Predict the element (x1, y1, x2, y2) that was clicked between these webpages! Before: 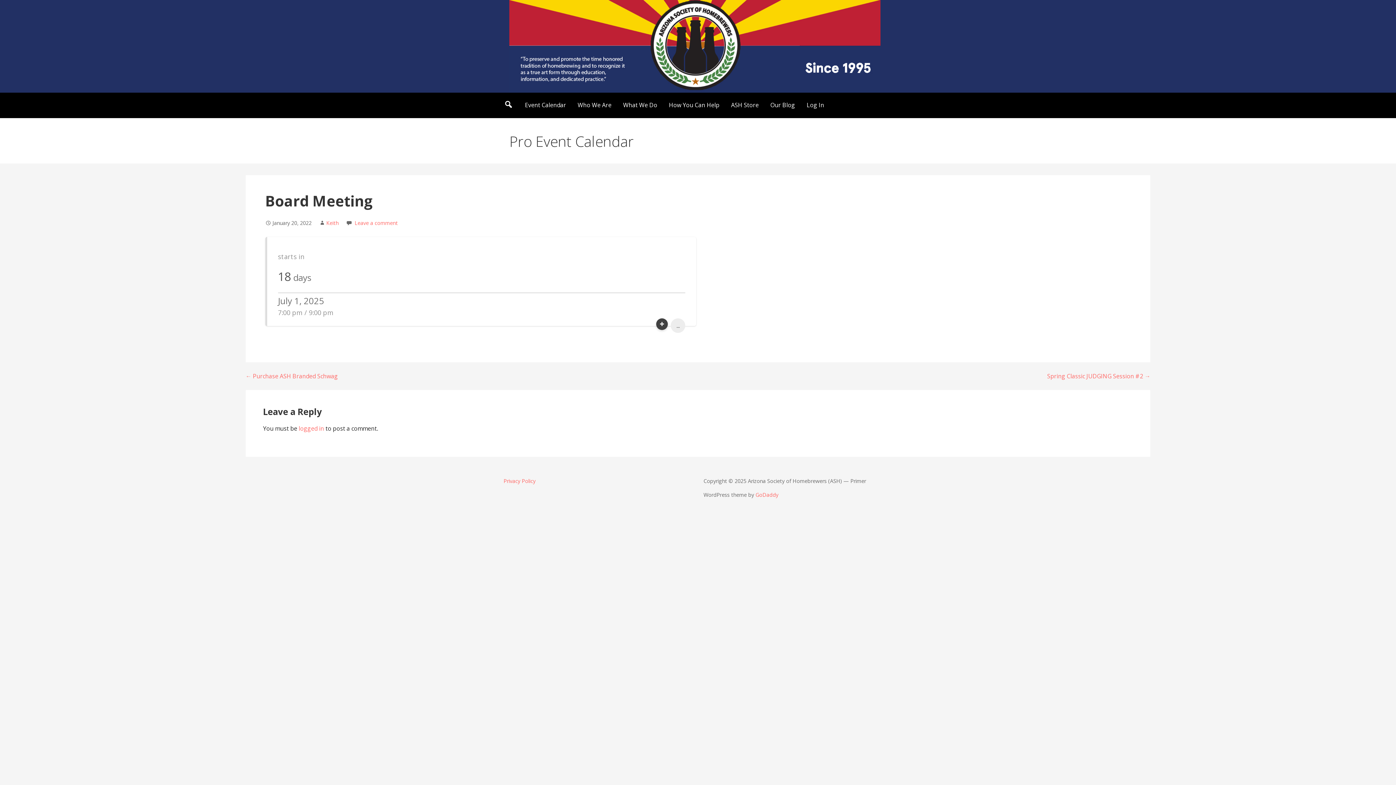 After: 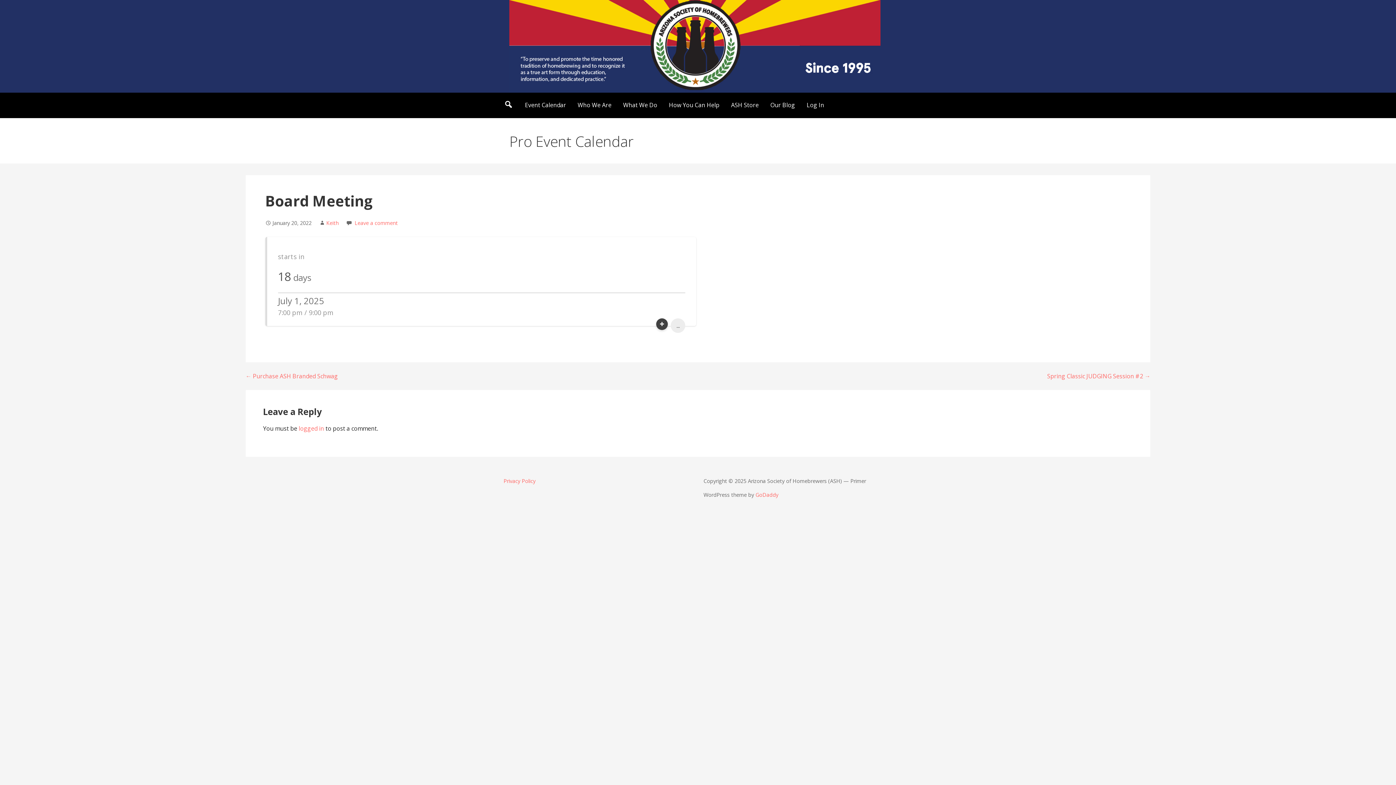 Action: bbox: (354, 219, 398, 226) label: Leave a comment